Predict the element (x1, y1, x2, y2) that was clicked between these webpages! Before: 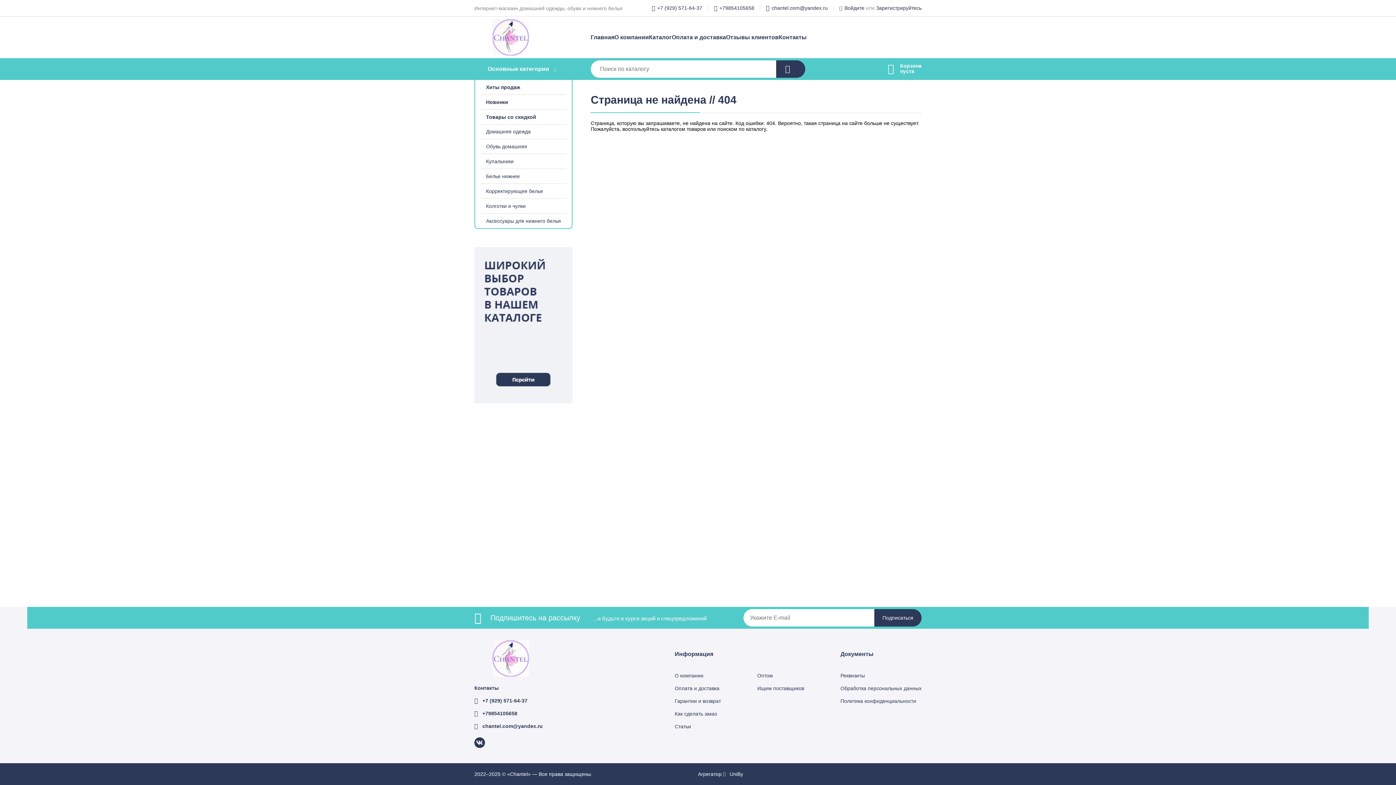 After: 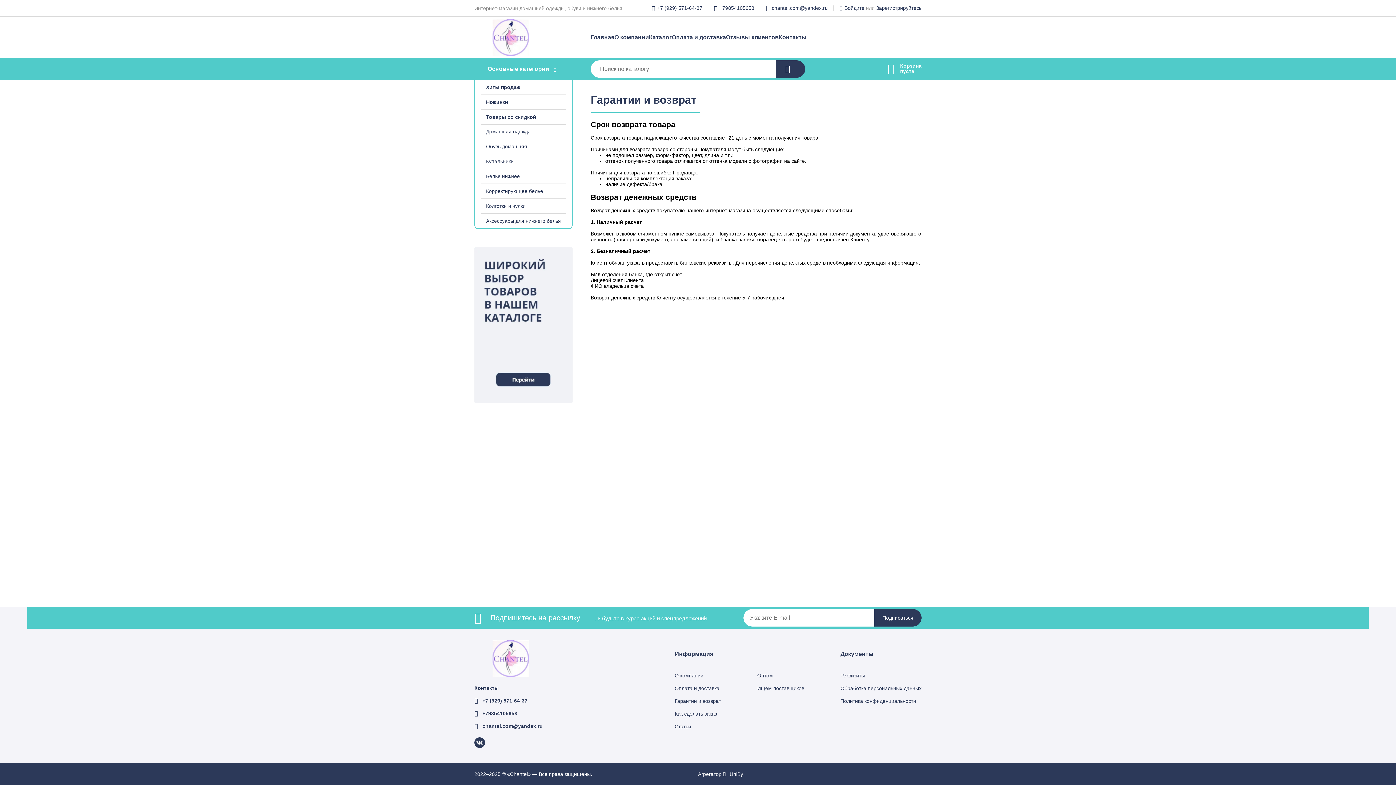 Action: bbox: (674, 698, 721, 704) label: Гарантии и возврат